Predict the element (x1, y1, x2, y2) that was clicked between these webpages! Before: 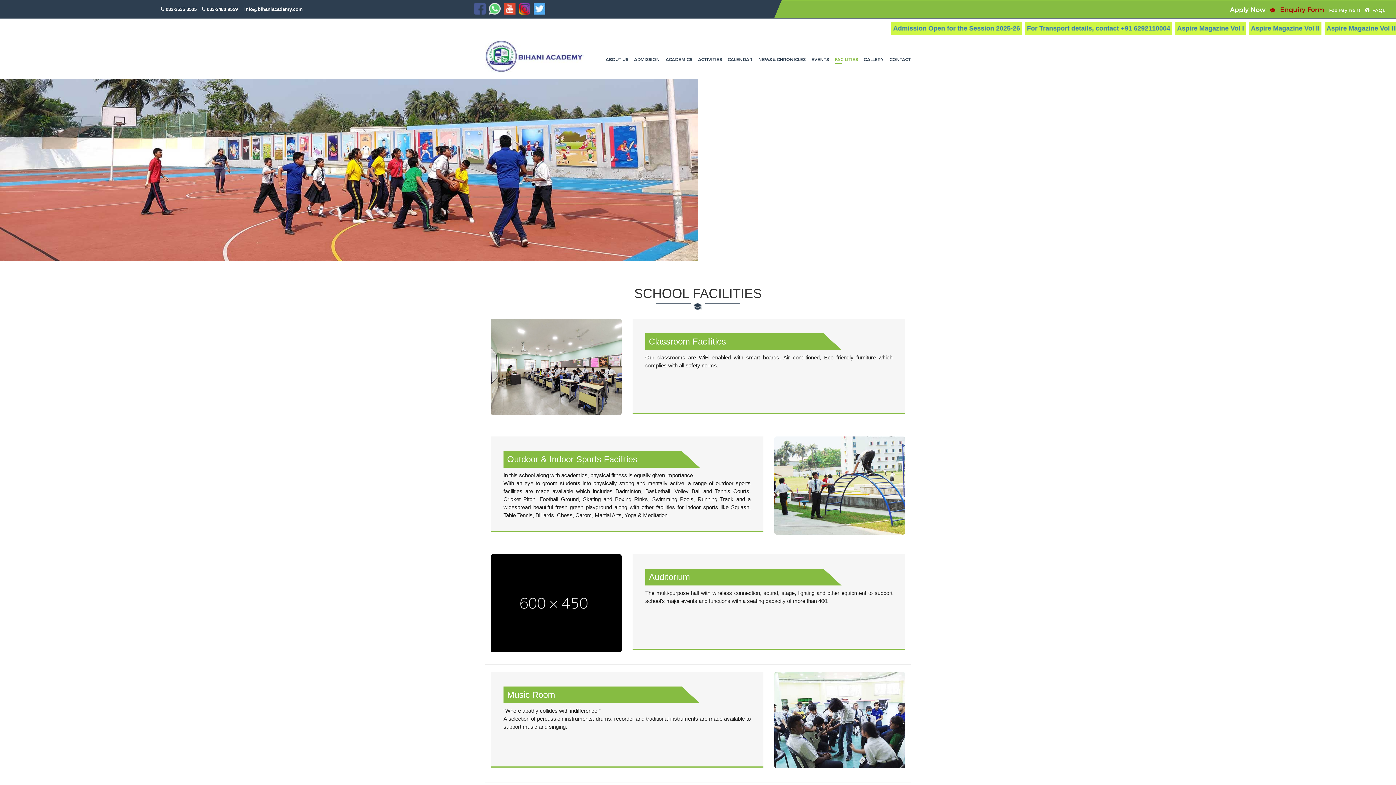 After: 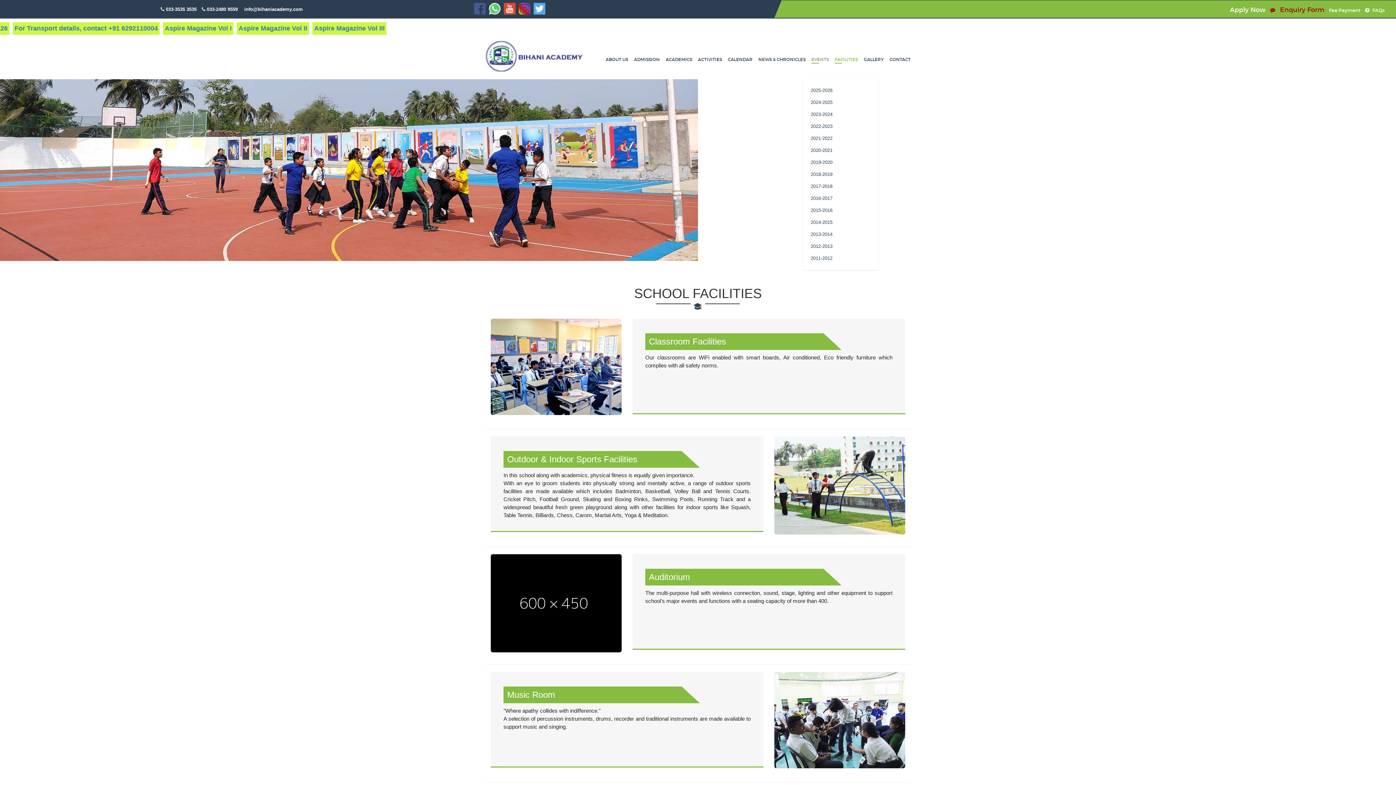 Action: label: EVENTS bbox: (811, 39, 829, 79)